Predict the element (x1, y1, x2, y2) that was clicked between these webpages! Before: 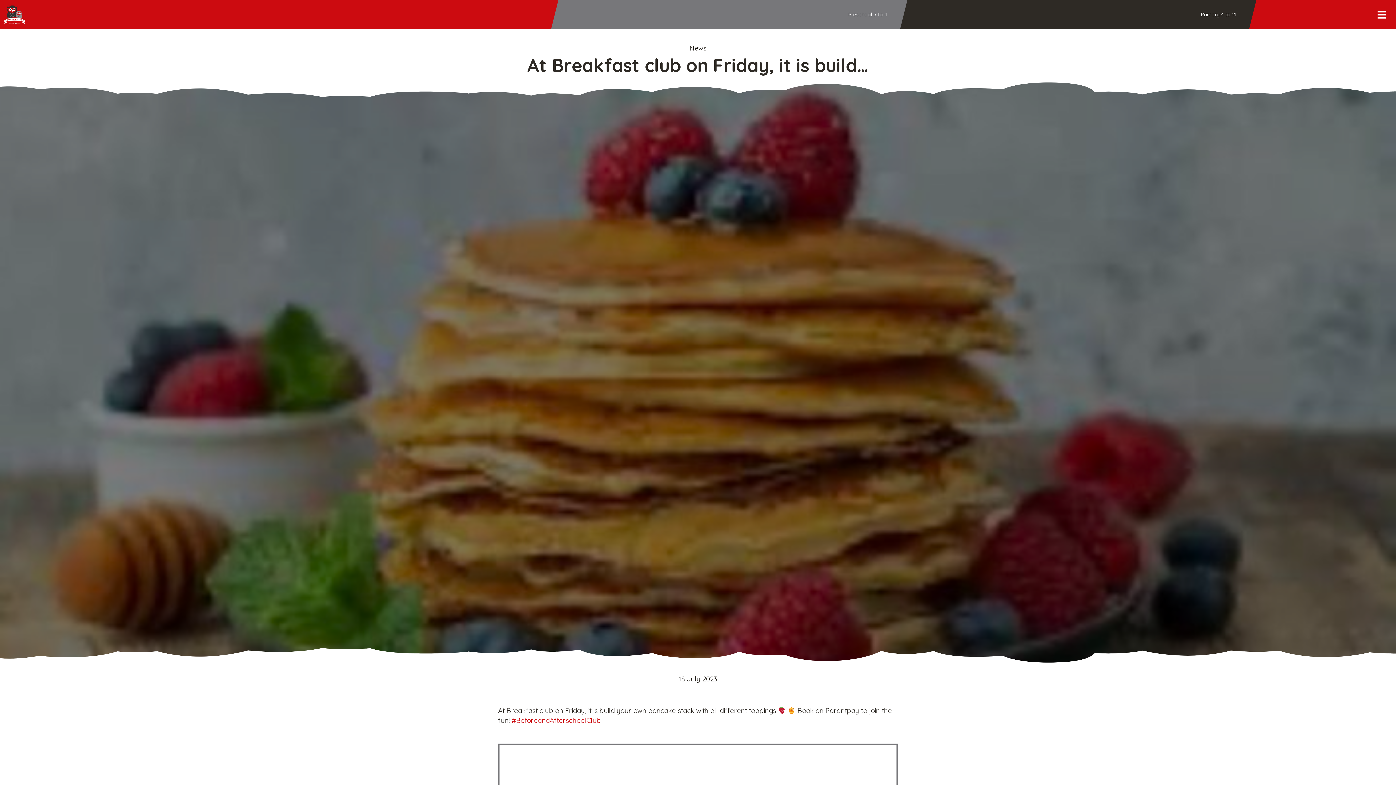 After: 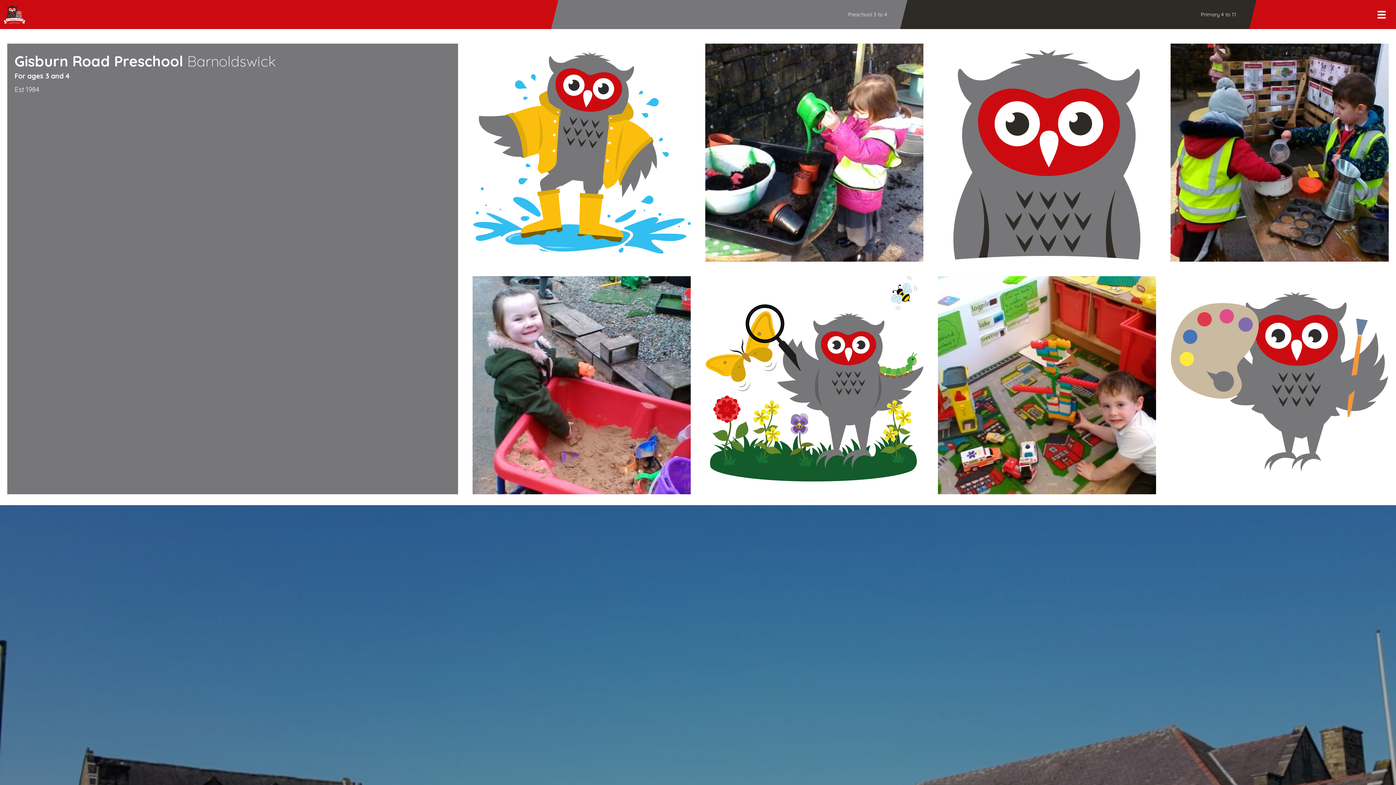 Action: bbox: (558, 9, 889, 19) label: Preschool 3 to 4